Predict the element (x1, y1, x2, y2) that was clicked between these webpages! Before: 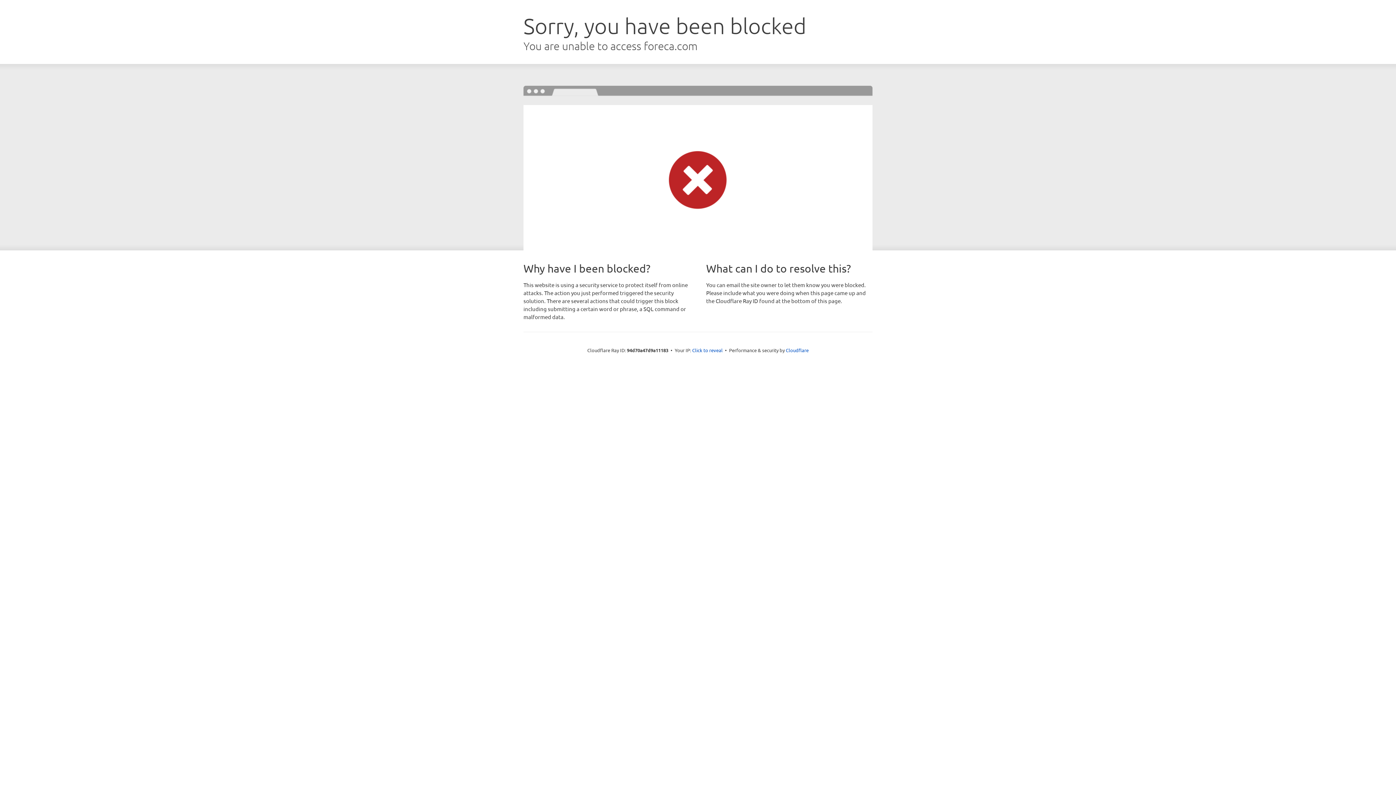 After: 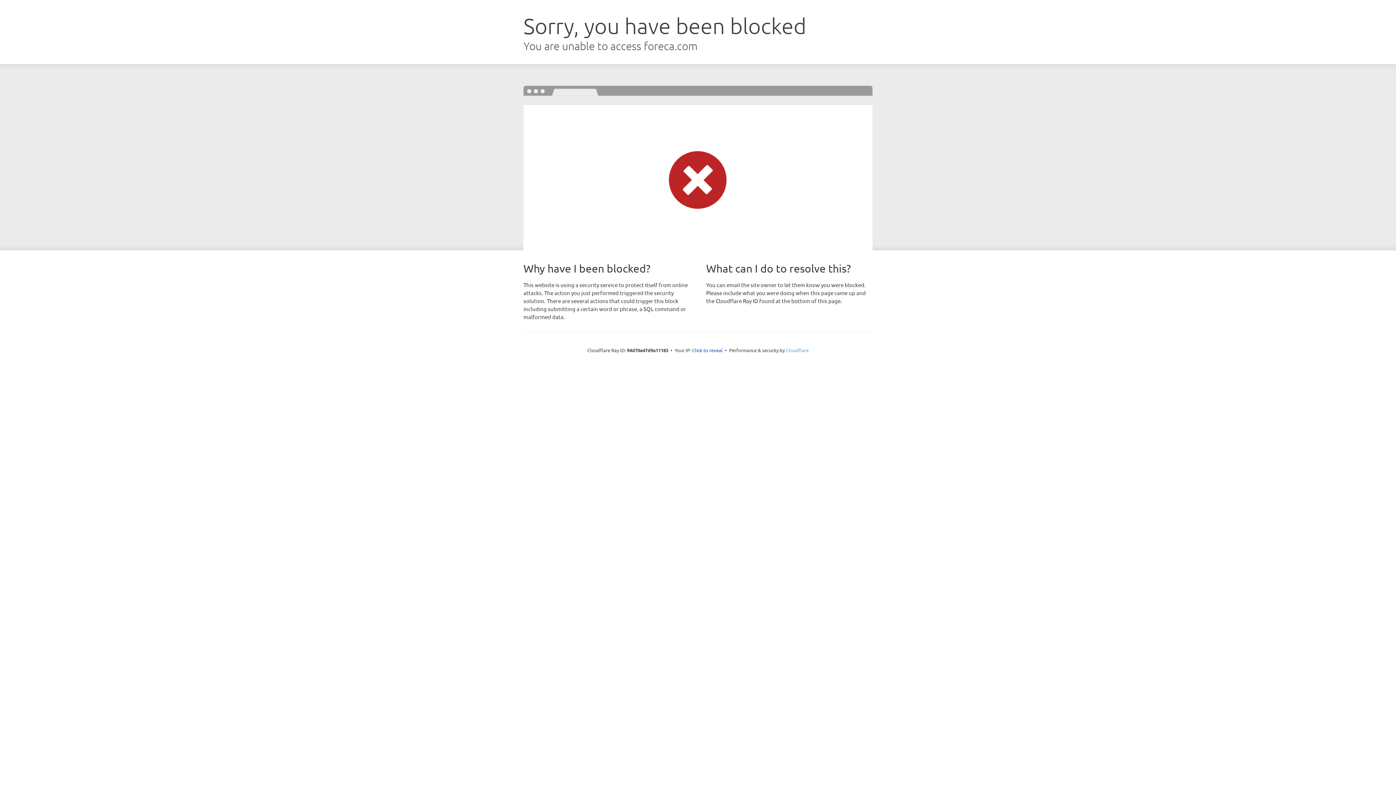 Action: label: Cloudflare bbox: (786, 347, 808, 353)